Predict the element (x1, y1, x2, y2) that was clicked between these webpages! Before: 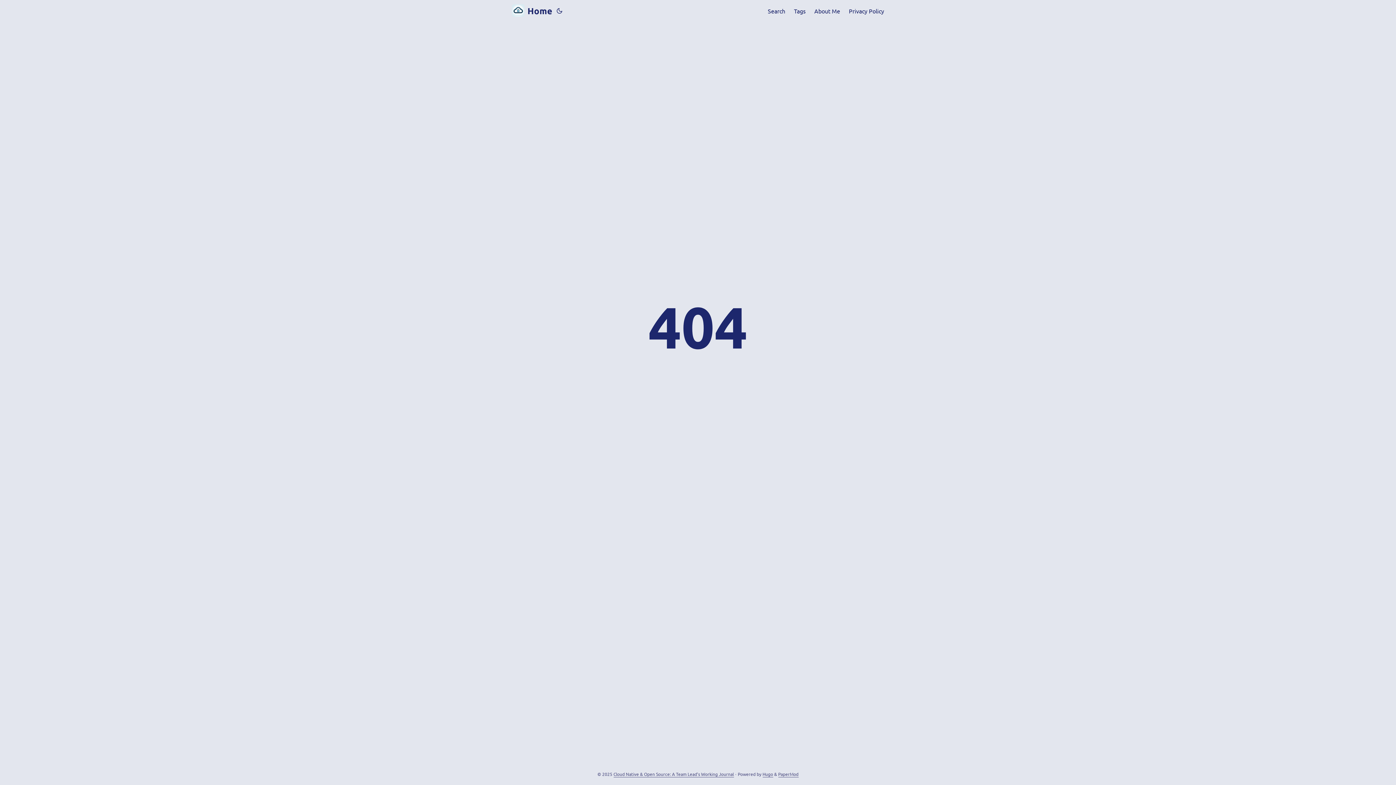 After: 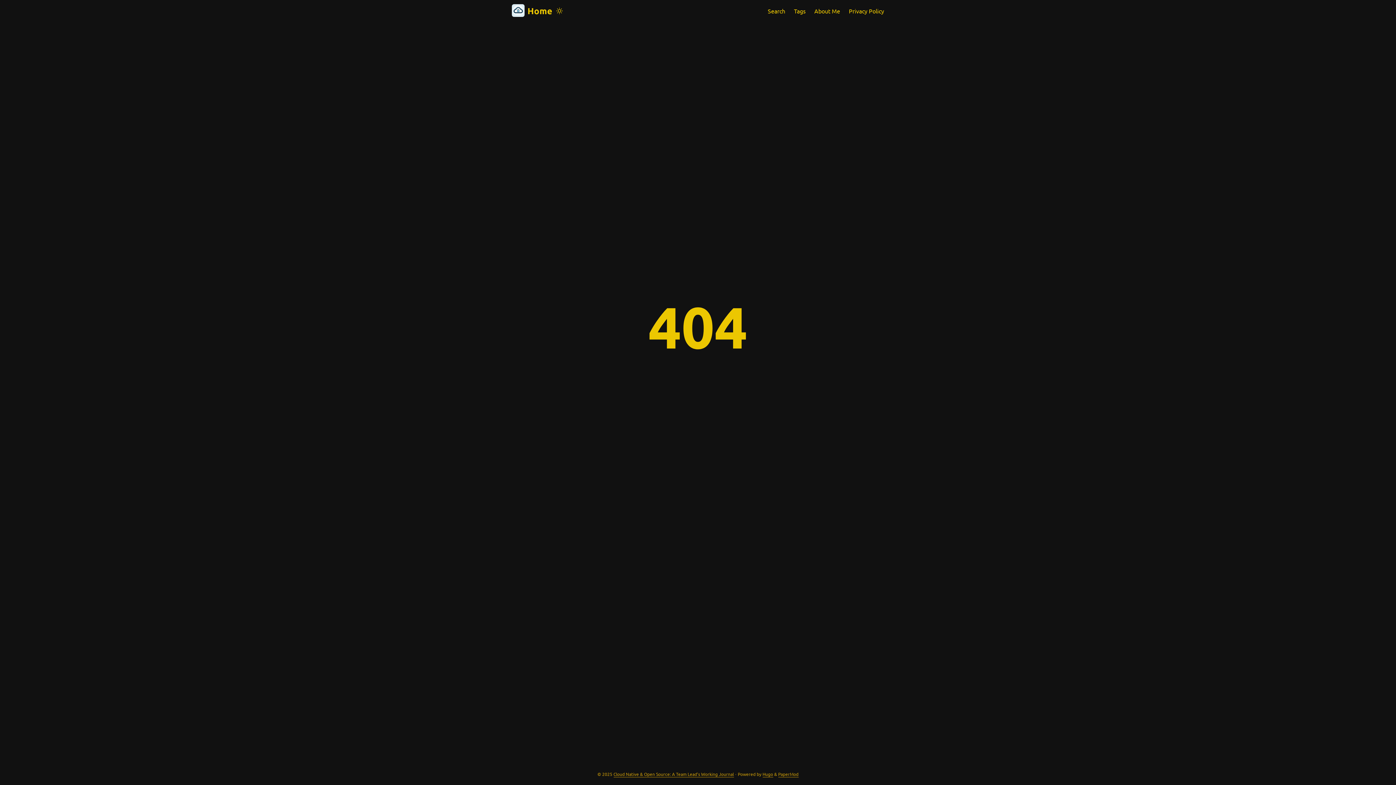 Action: label: Toggle theme bbox: (555, 0, 564, 21)